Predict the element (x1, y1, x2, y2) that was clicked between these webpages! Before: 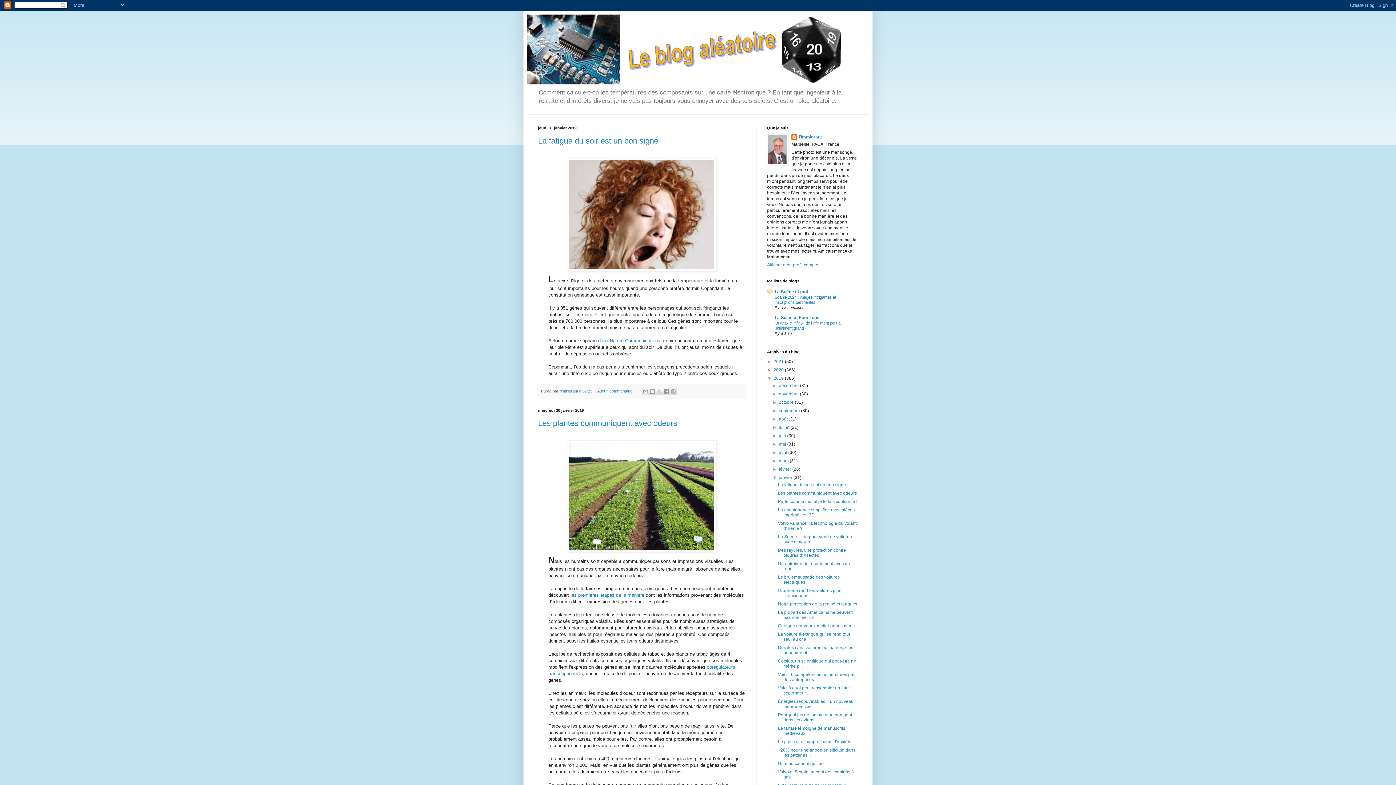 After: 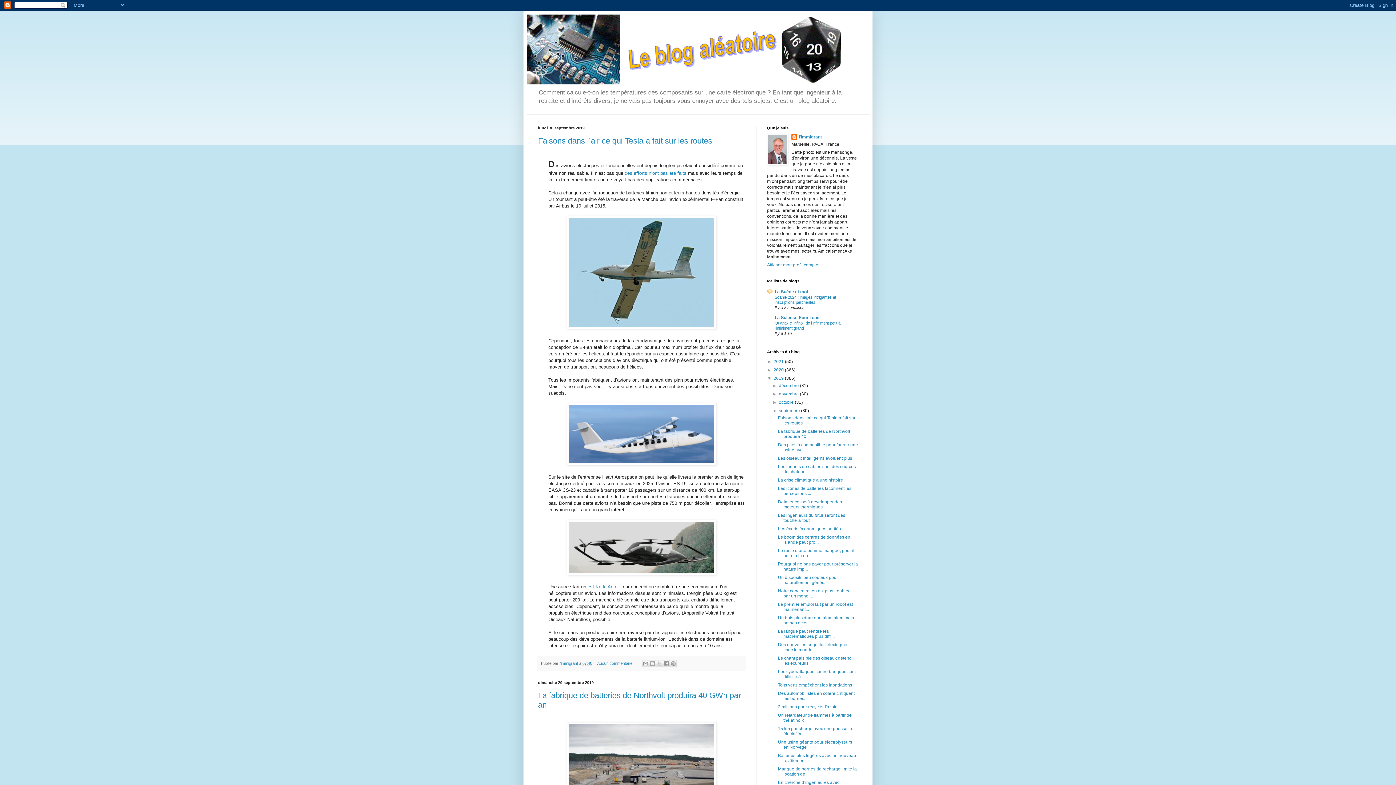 Action: label: septembre  bbox: (779, 408, 801, 413)